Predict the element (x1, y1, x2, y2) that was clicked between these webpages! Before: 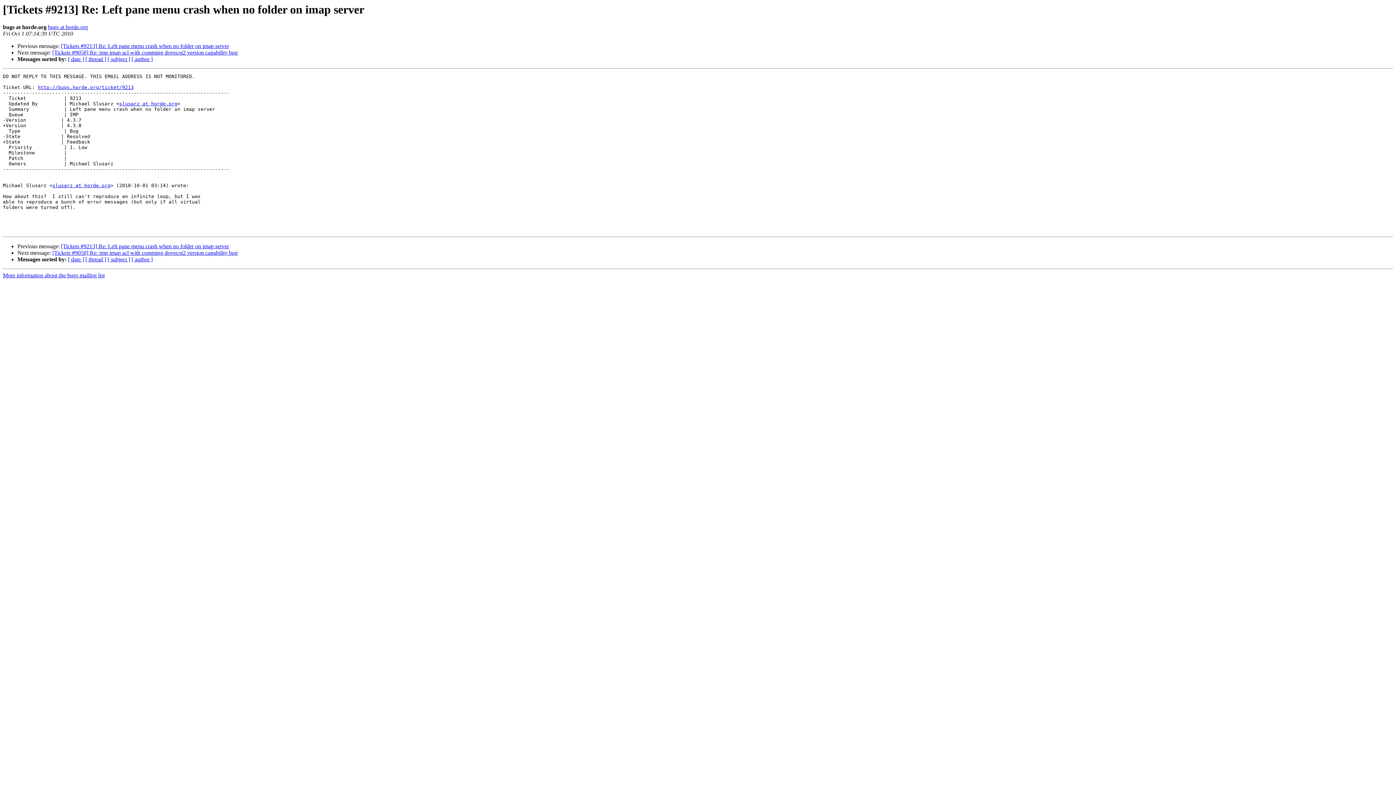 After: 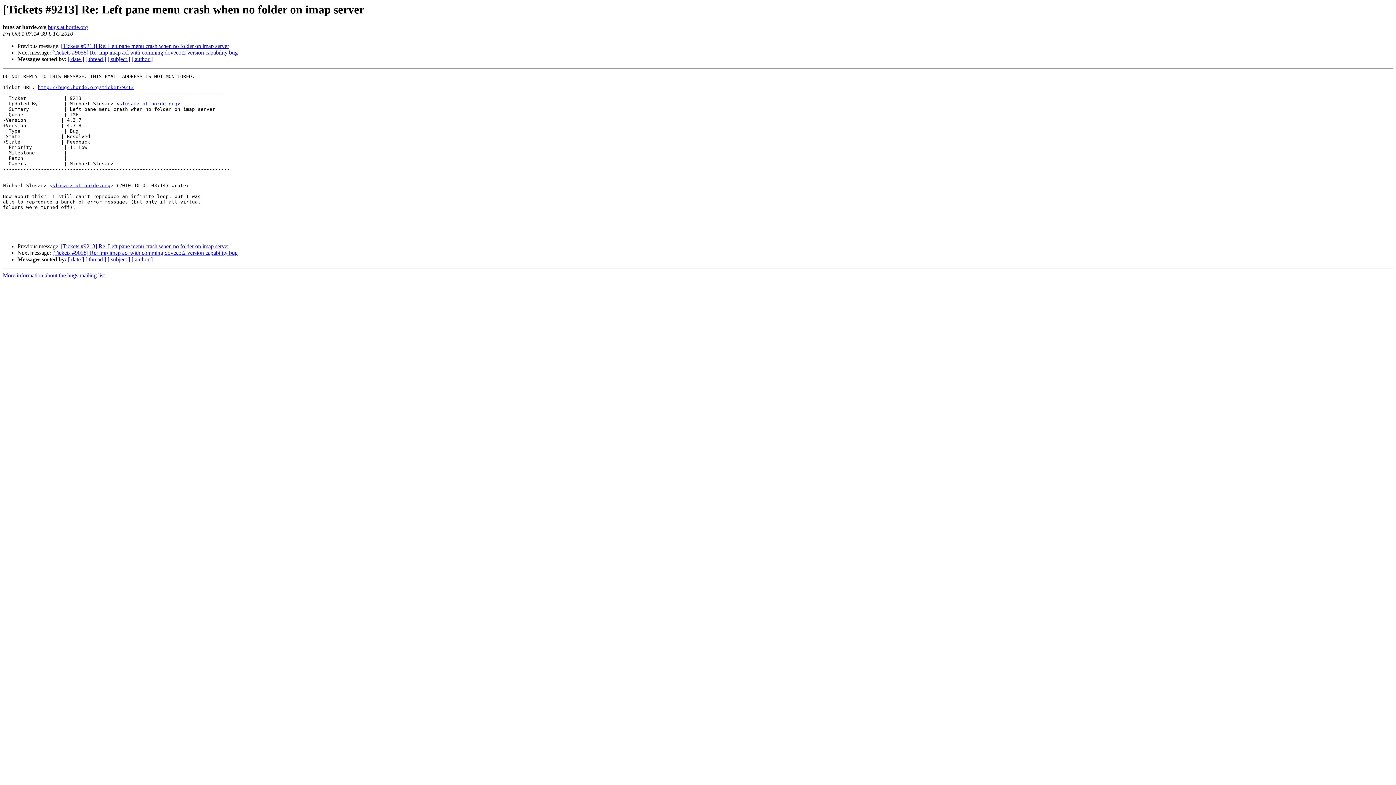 Action: bbox: (48, 24, 88, 30) label: bugs at horde.org